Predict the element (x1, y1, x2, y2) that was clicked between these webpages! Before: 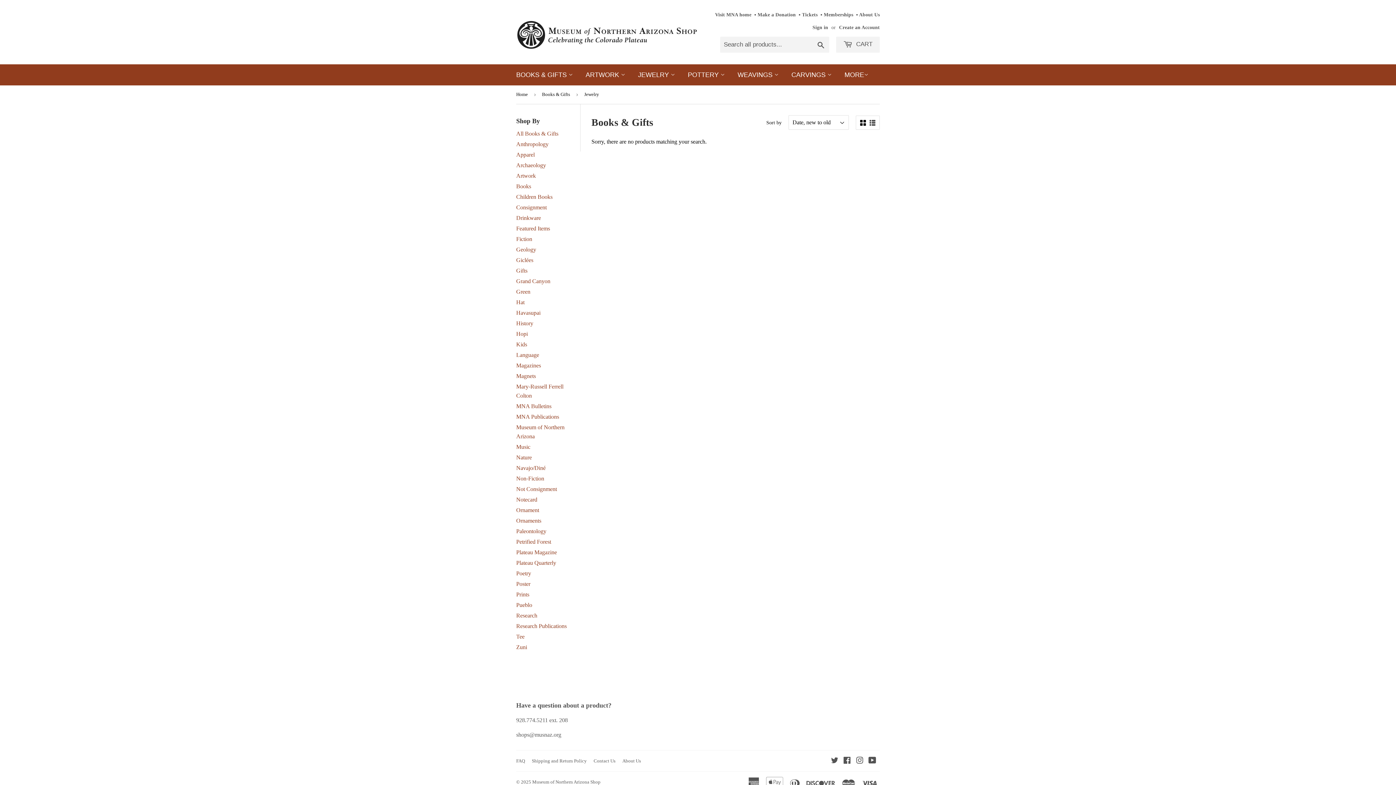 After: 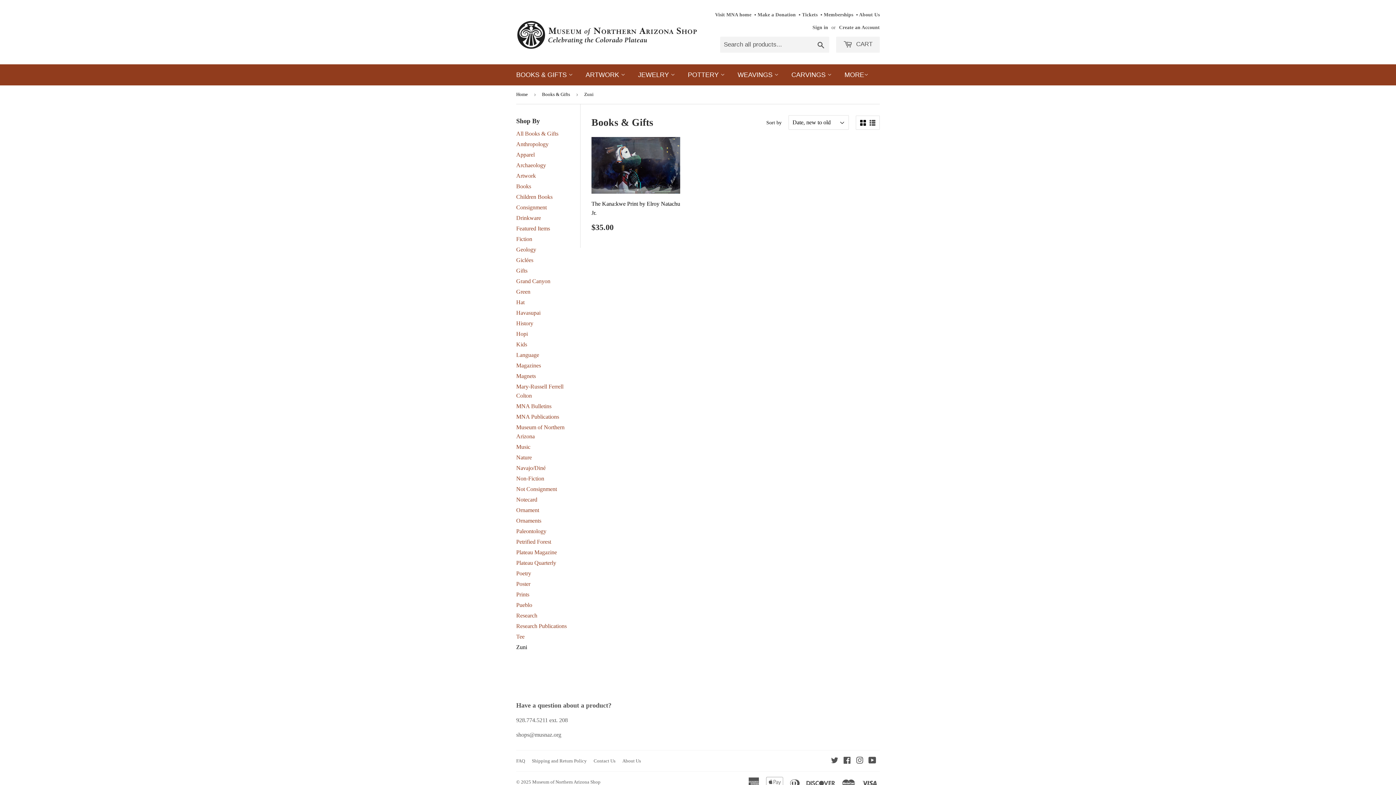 Action: bbox: (516, 644, 527, 650) label: Zuni